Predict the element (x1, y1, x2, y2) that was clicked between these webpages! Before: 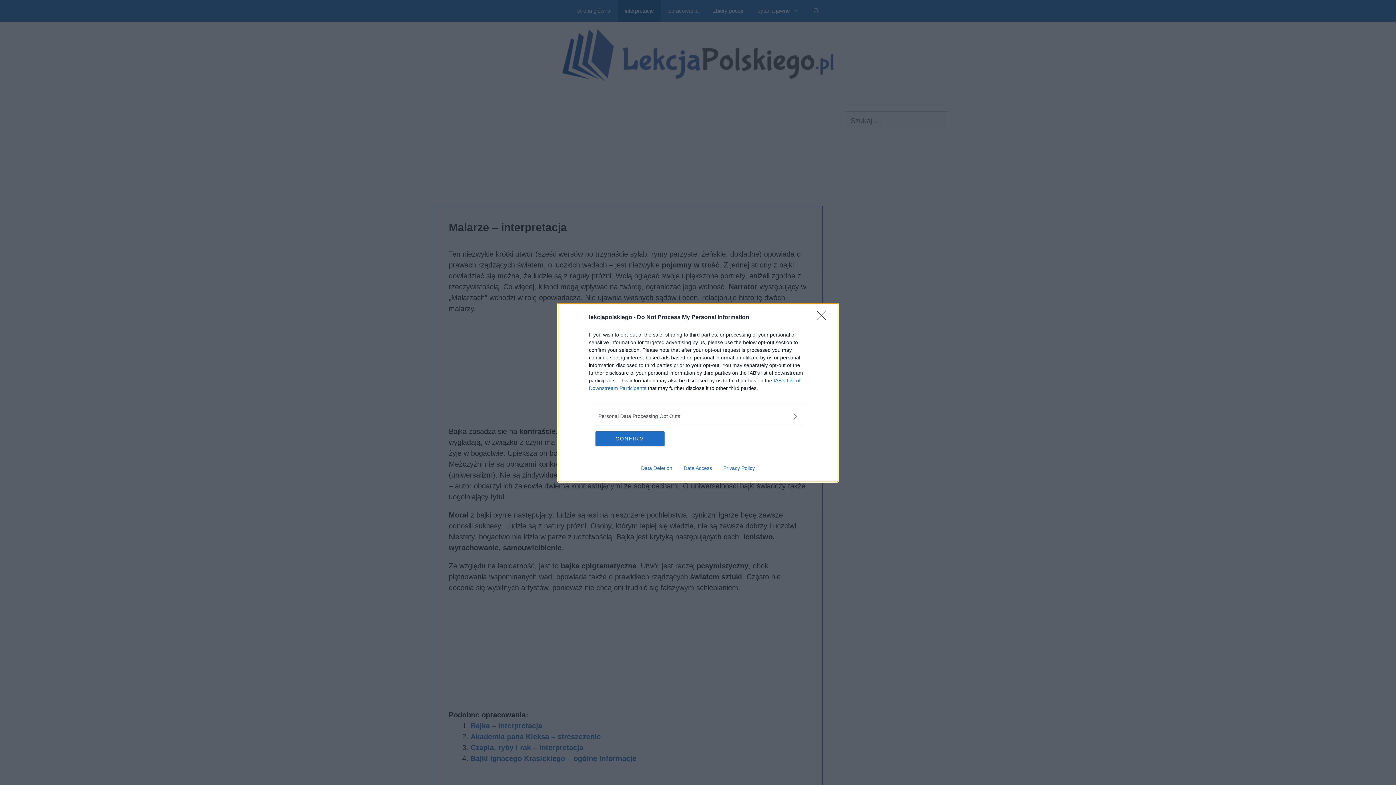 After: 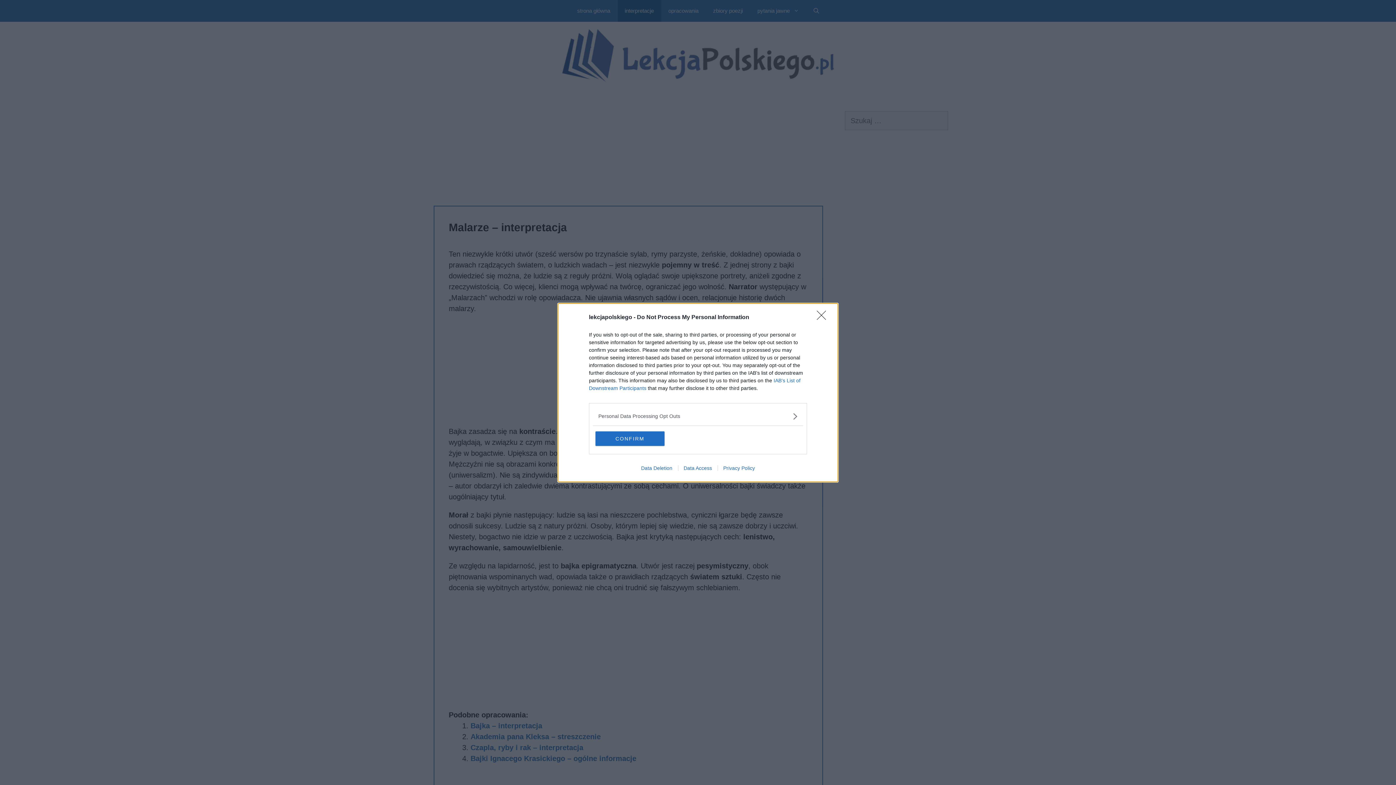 Action: bbox: (717, 465, 760, 471) label: Privacy Policy